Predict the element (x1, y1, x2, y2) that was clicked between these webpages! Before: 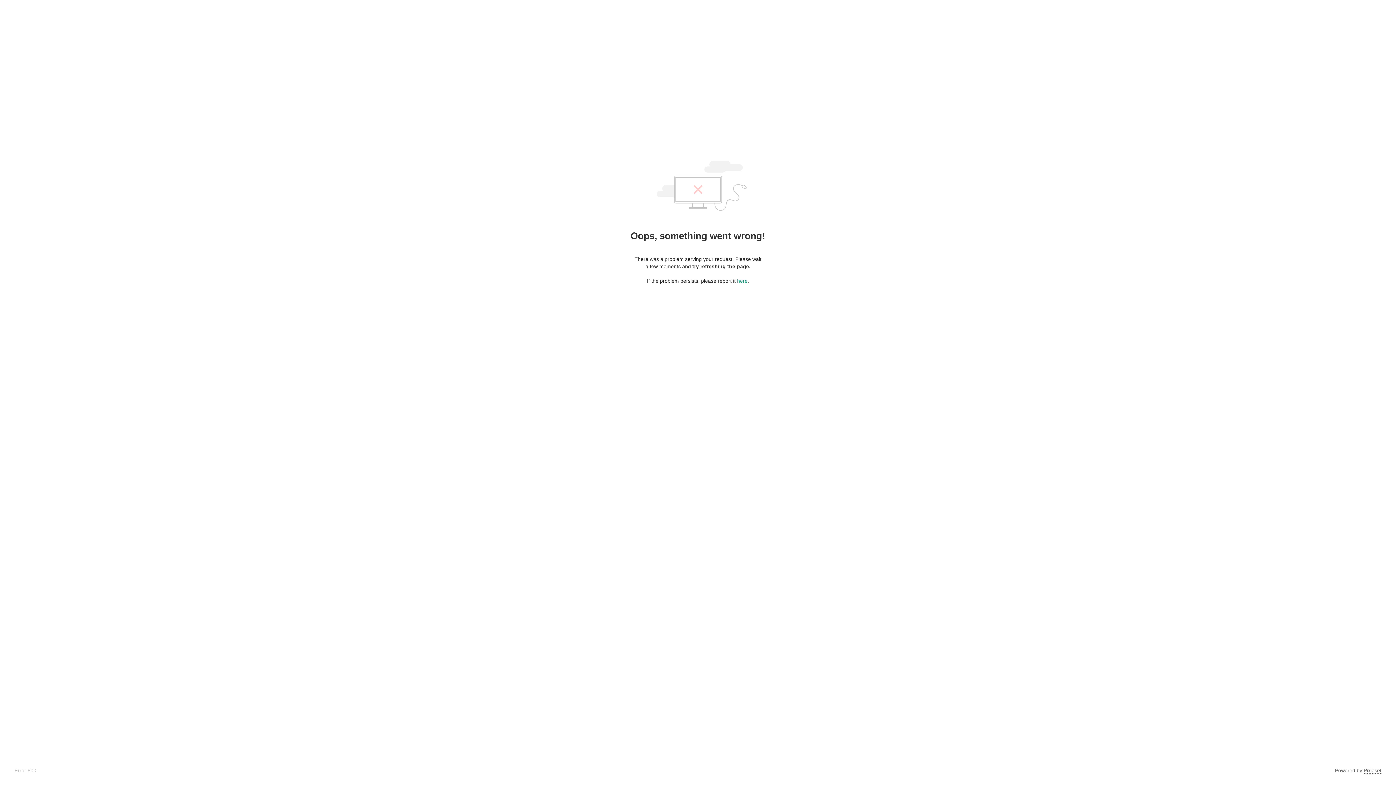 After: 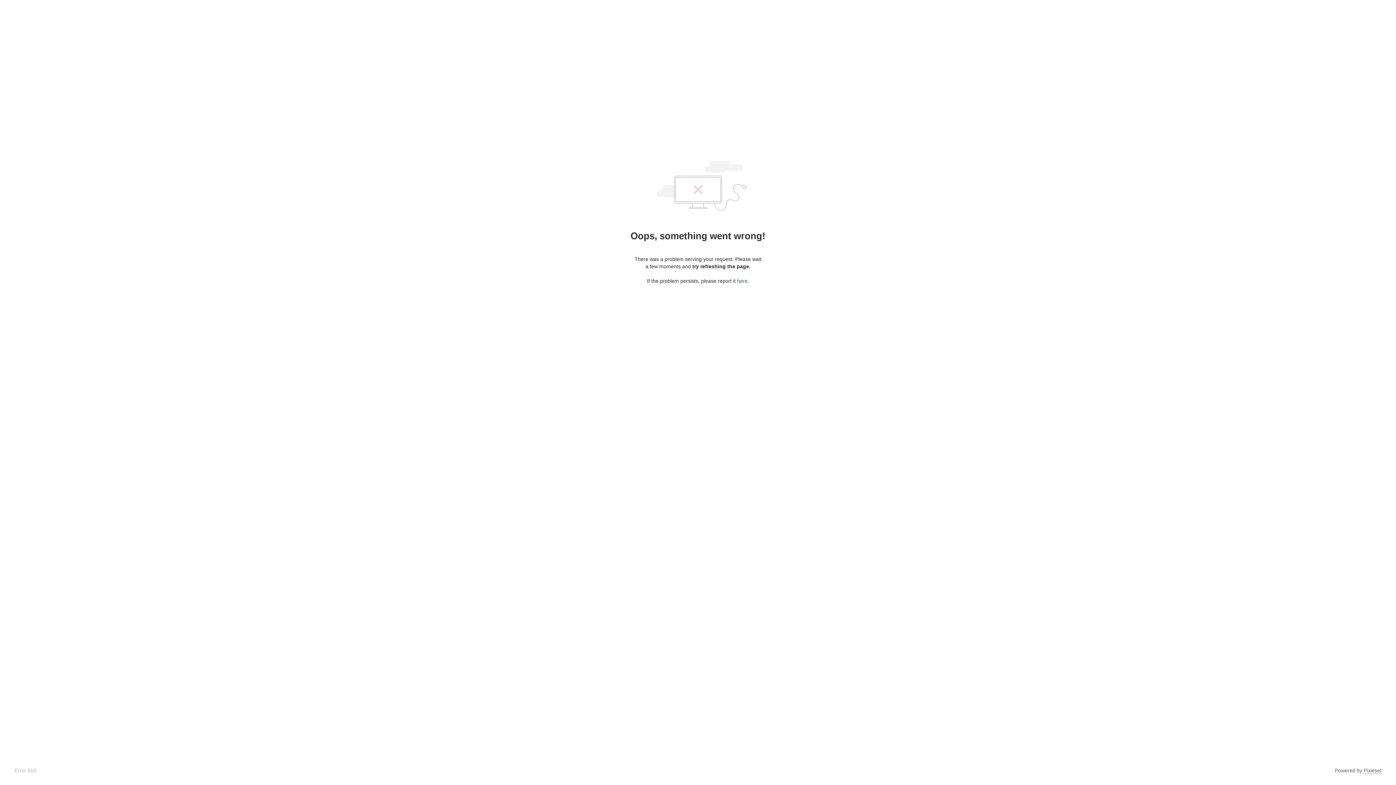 Action: bbox: (737, 278, 747, 284) label: here